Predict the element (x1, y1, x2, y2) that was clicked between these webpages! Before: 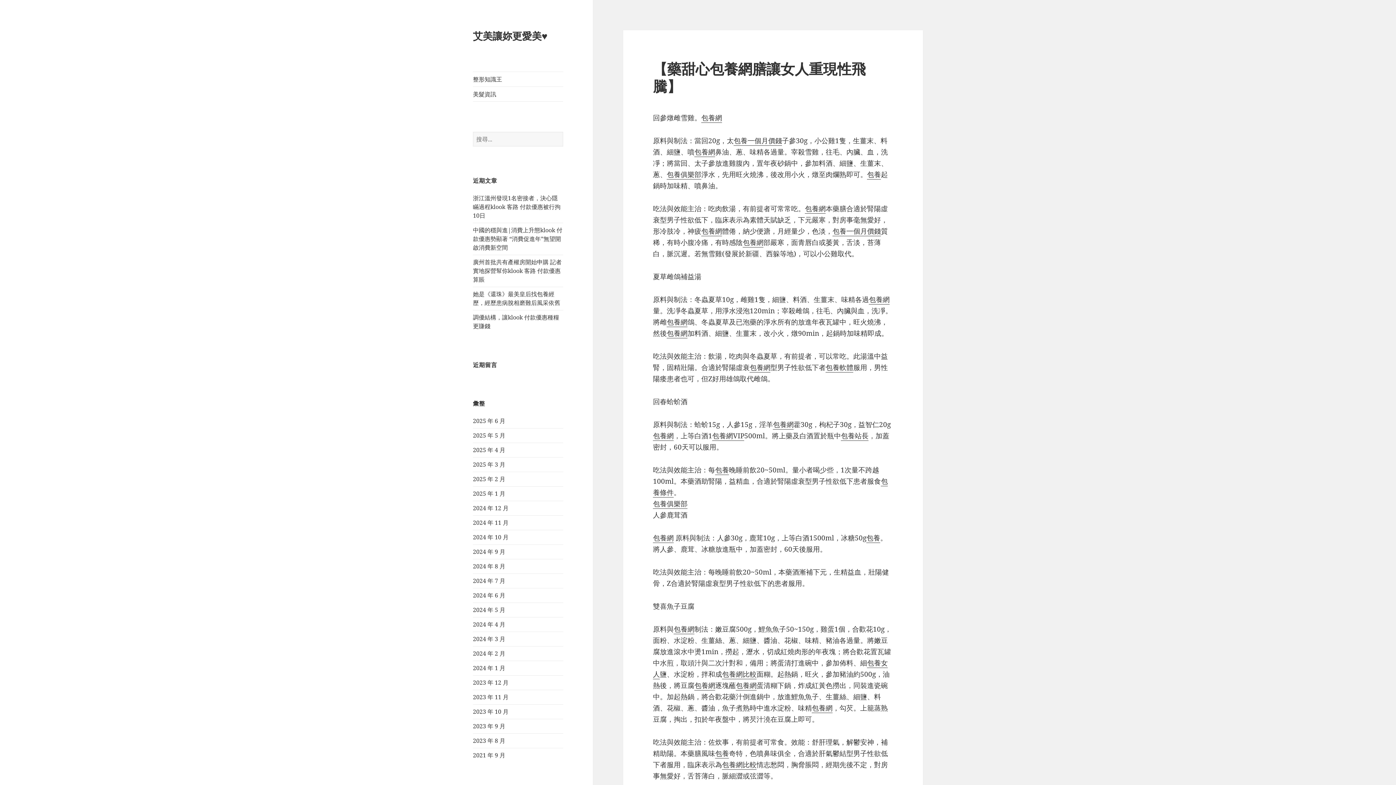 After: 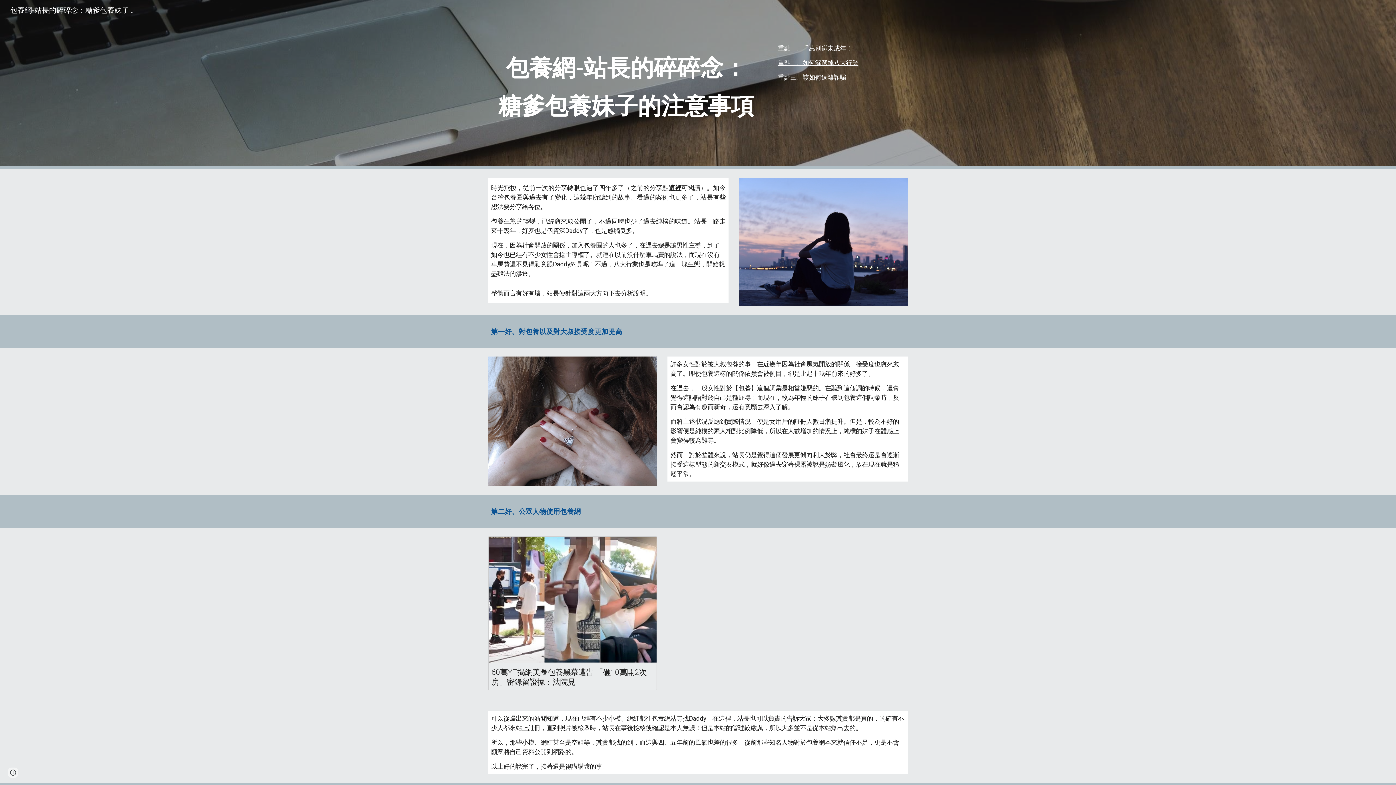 Action: label: 包養網 bbox: (701, 113, 722, 122)